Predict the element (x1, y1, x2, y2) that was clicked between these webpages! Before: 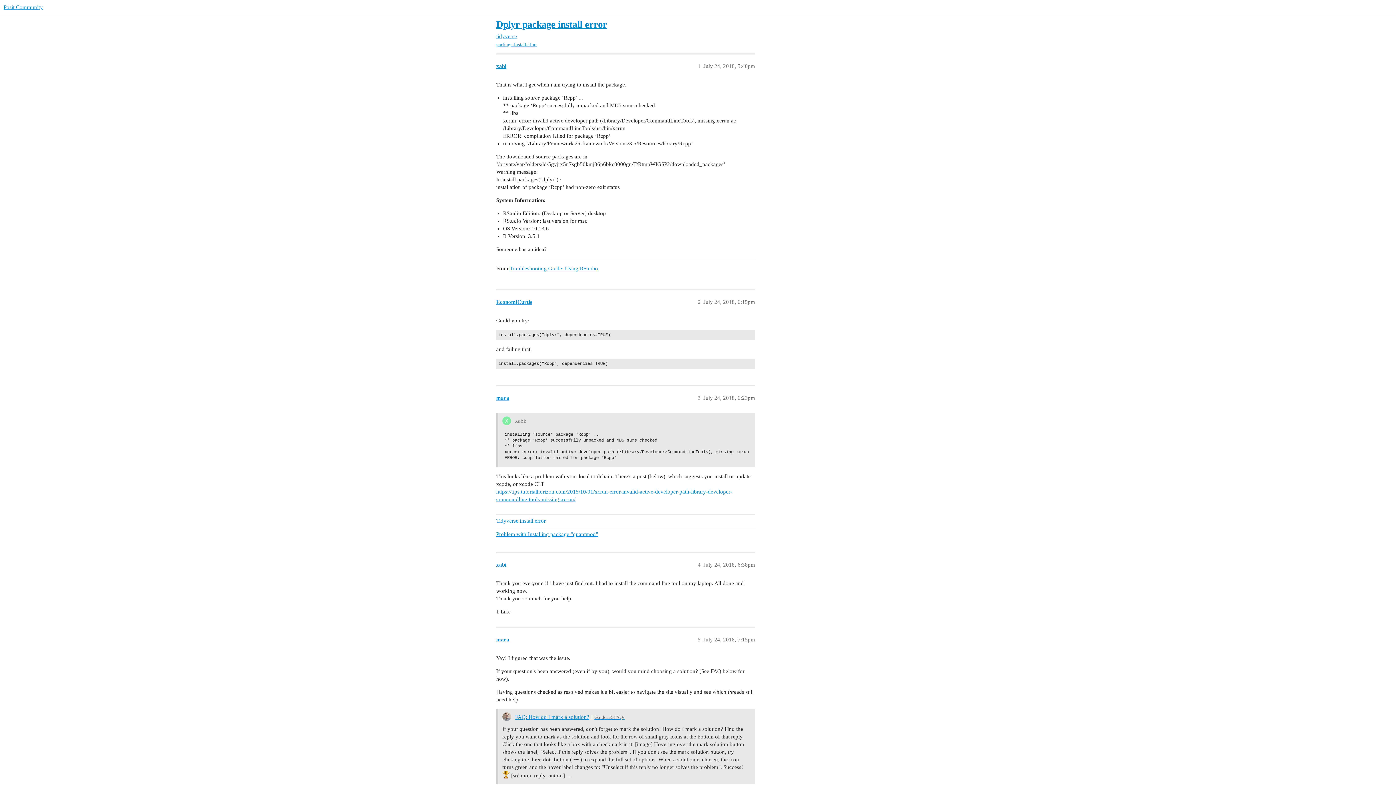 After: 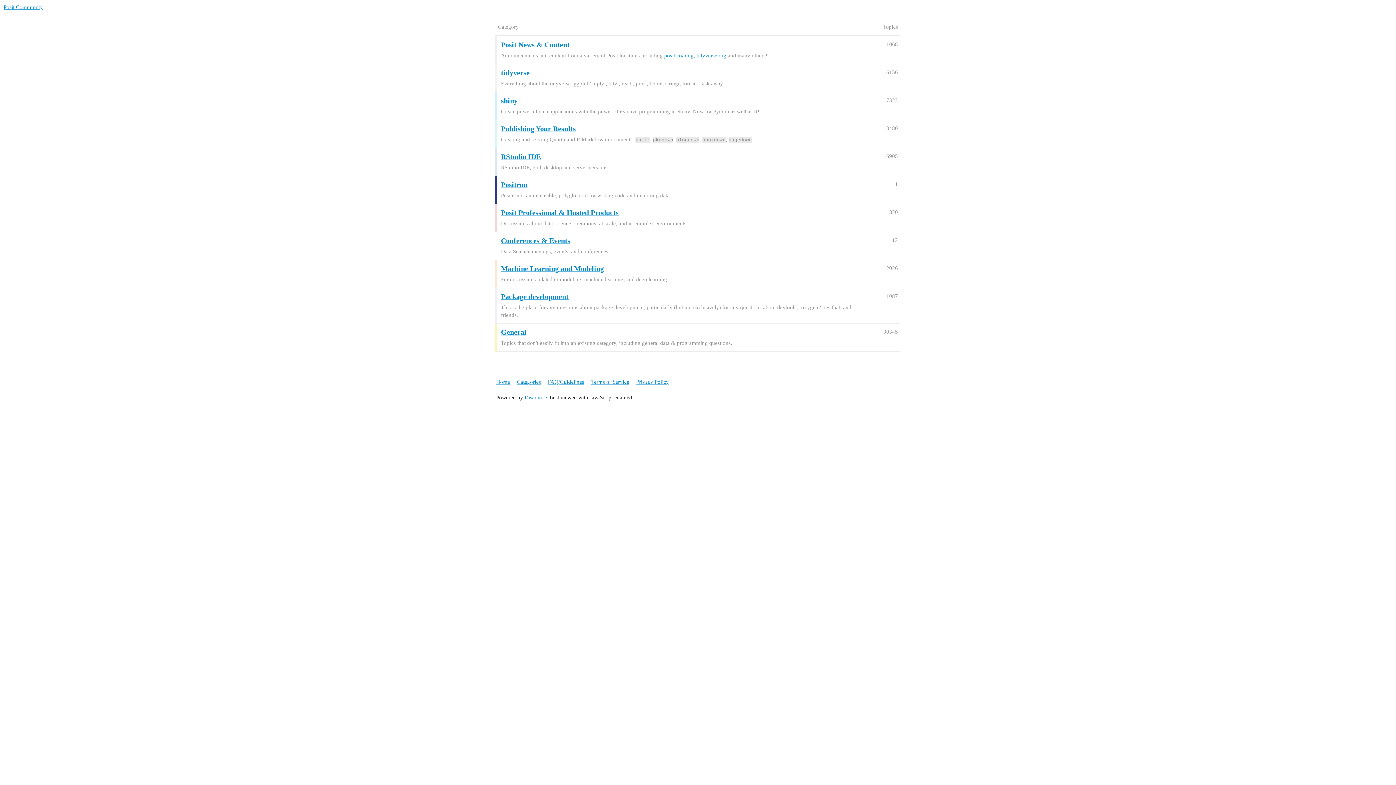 Action: bbox: (3, 4, 42, 10) label: Posit Community